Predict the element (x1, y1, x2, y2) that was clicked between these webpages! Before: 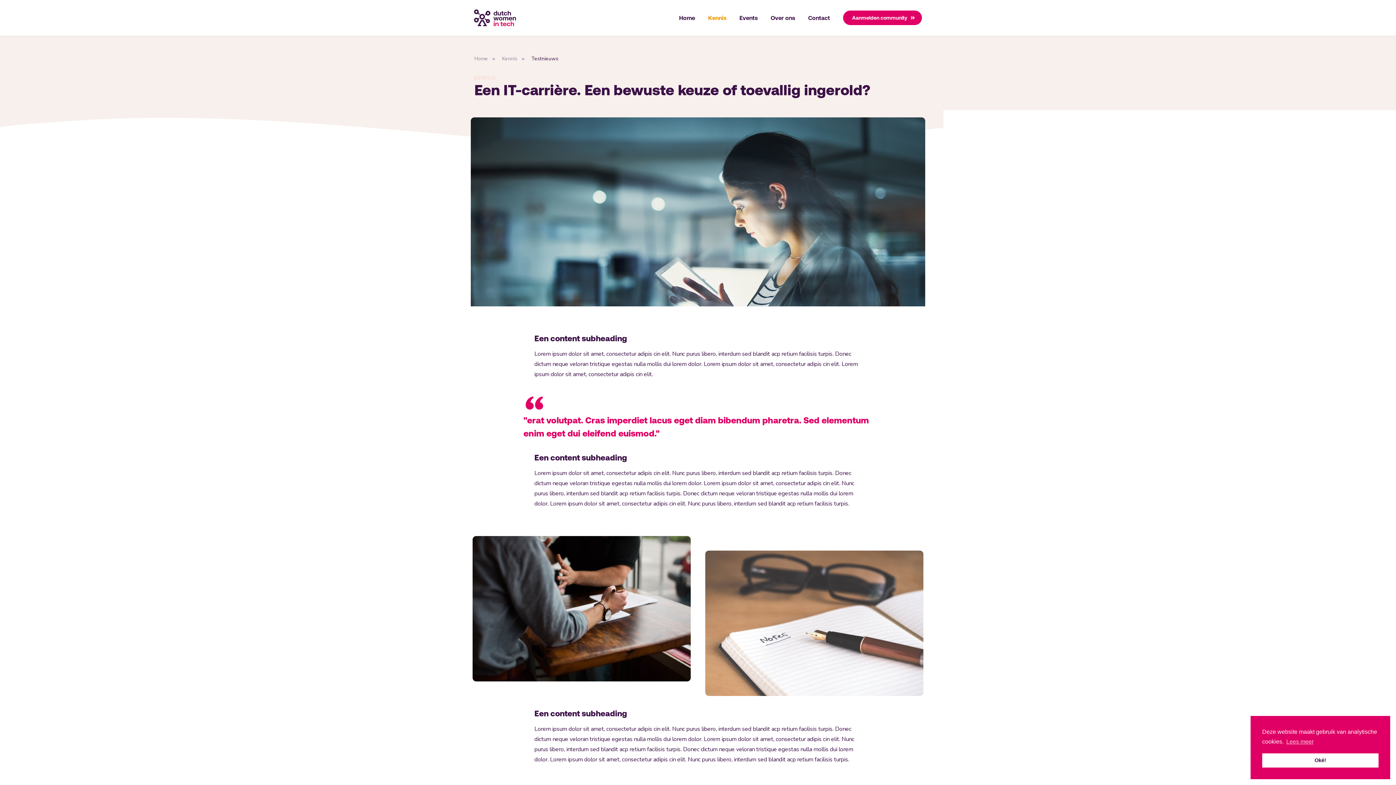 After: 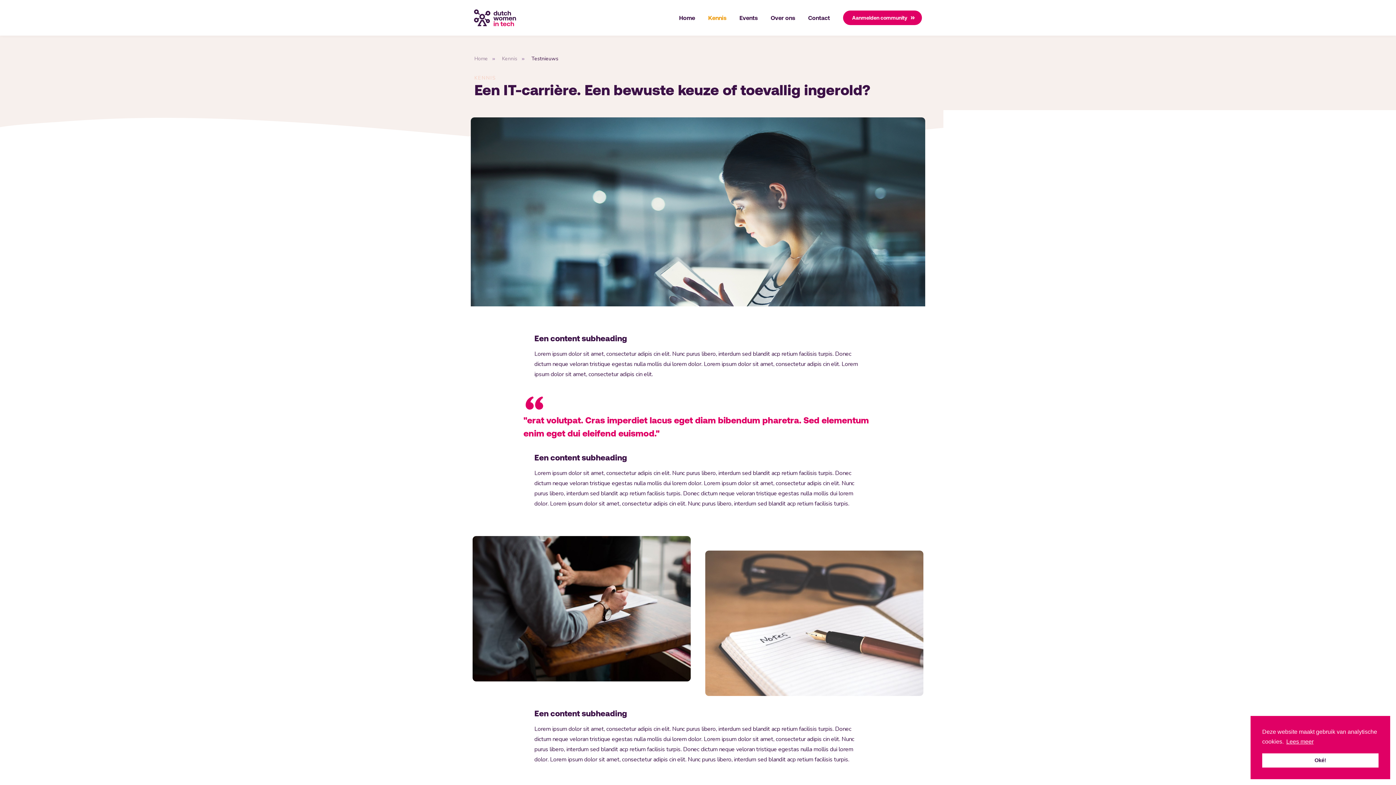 Action: bbox: (1285, 736, 1315, 747) label: learn more about cookies